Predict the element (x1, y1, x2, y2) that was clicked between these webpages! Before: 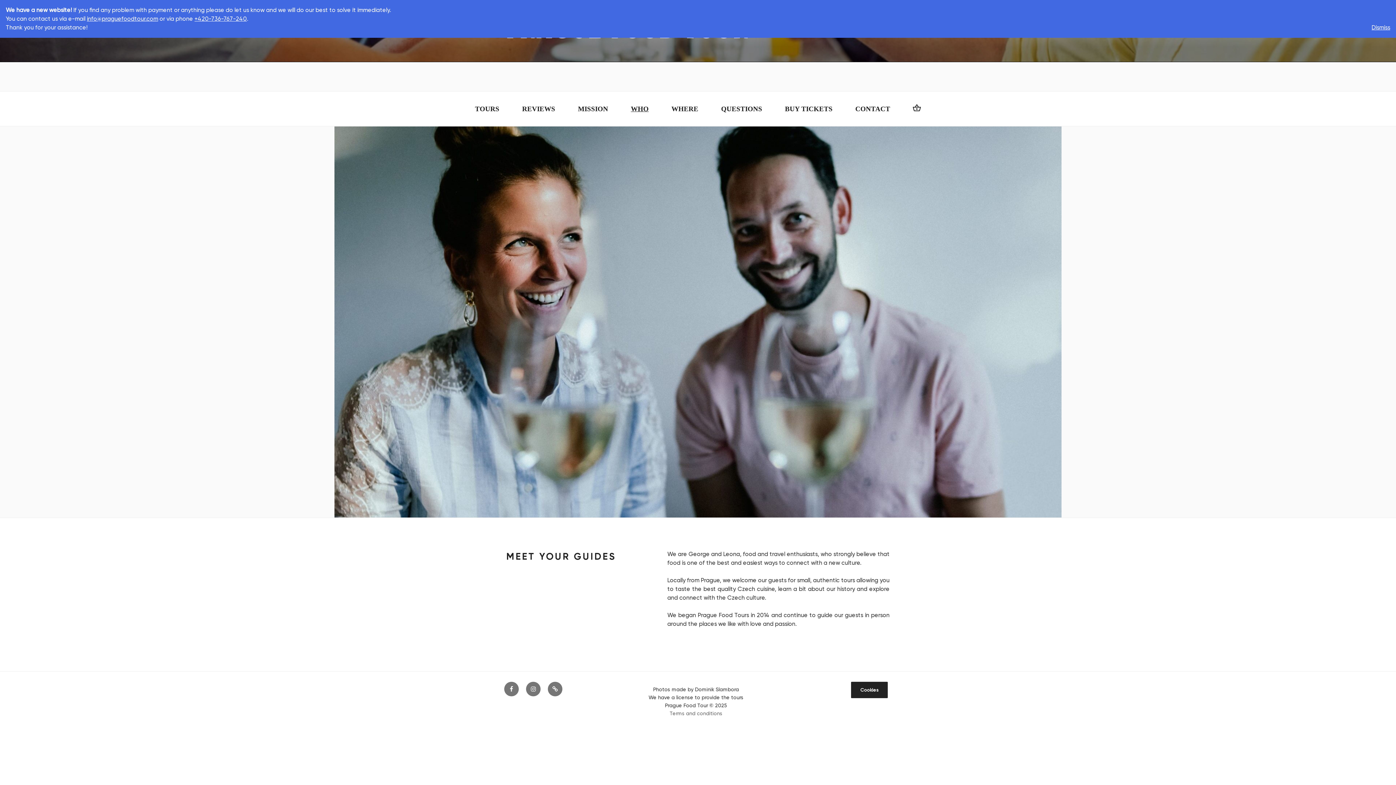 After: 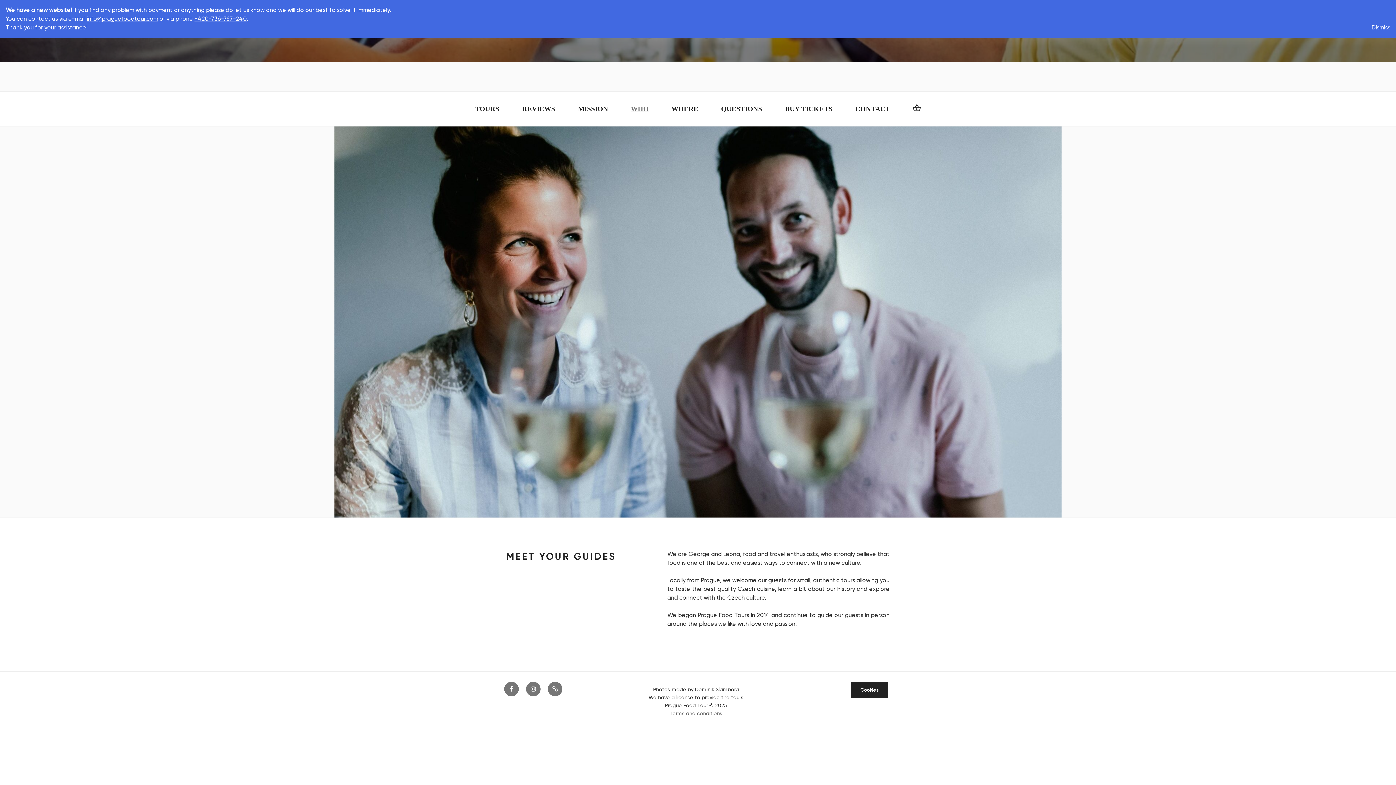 Action: bbox: (620, 96, 659, 120) label: WHO